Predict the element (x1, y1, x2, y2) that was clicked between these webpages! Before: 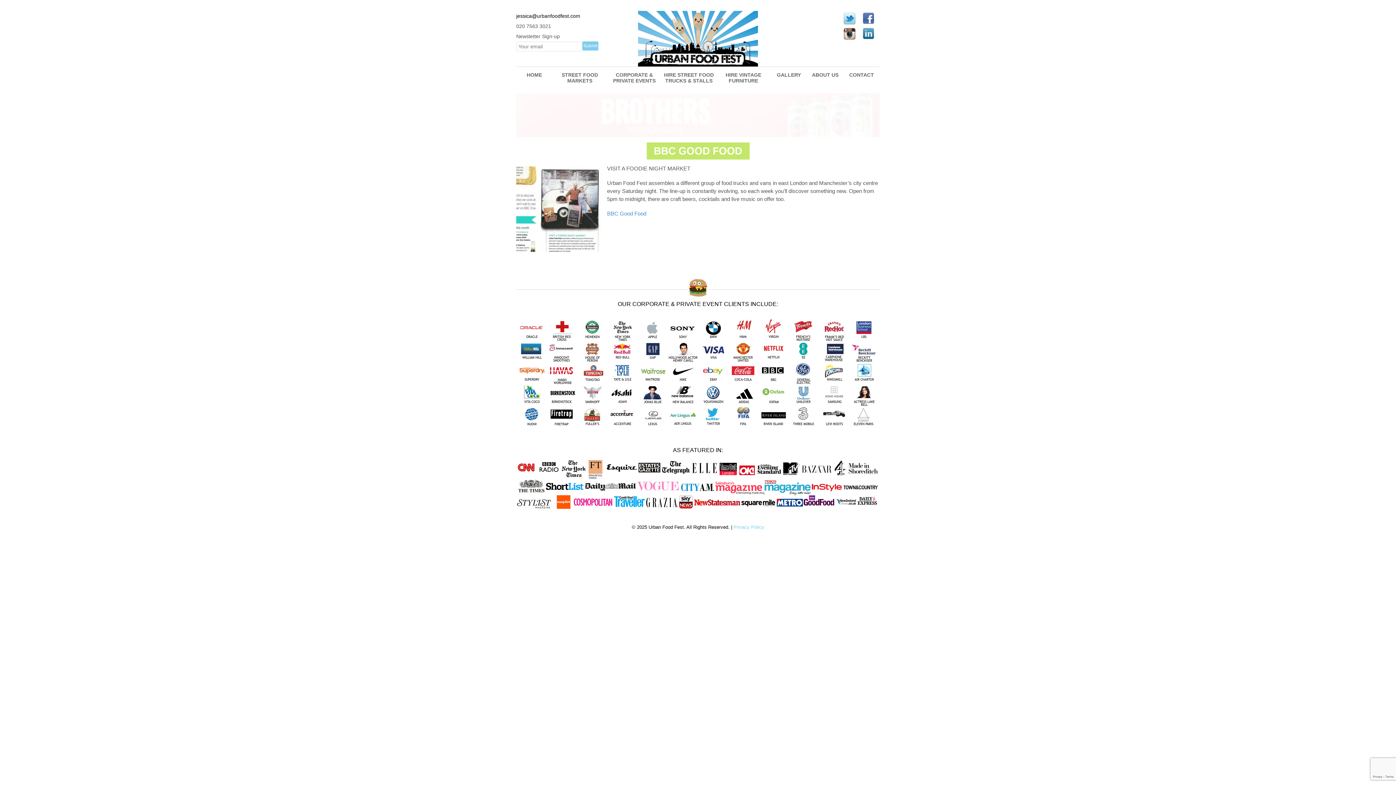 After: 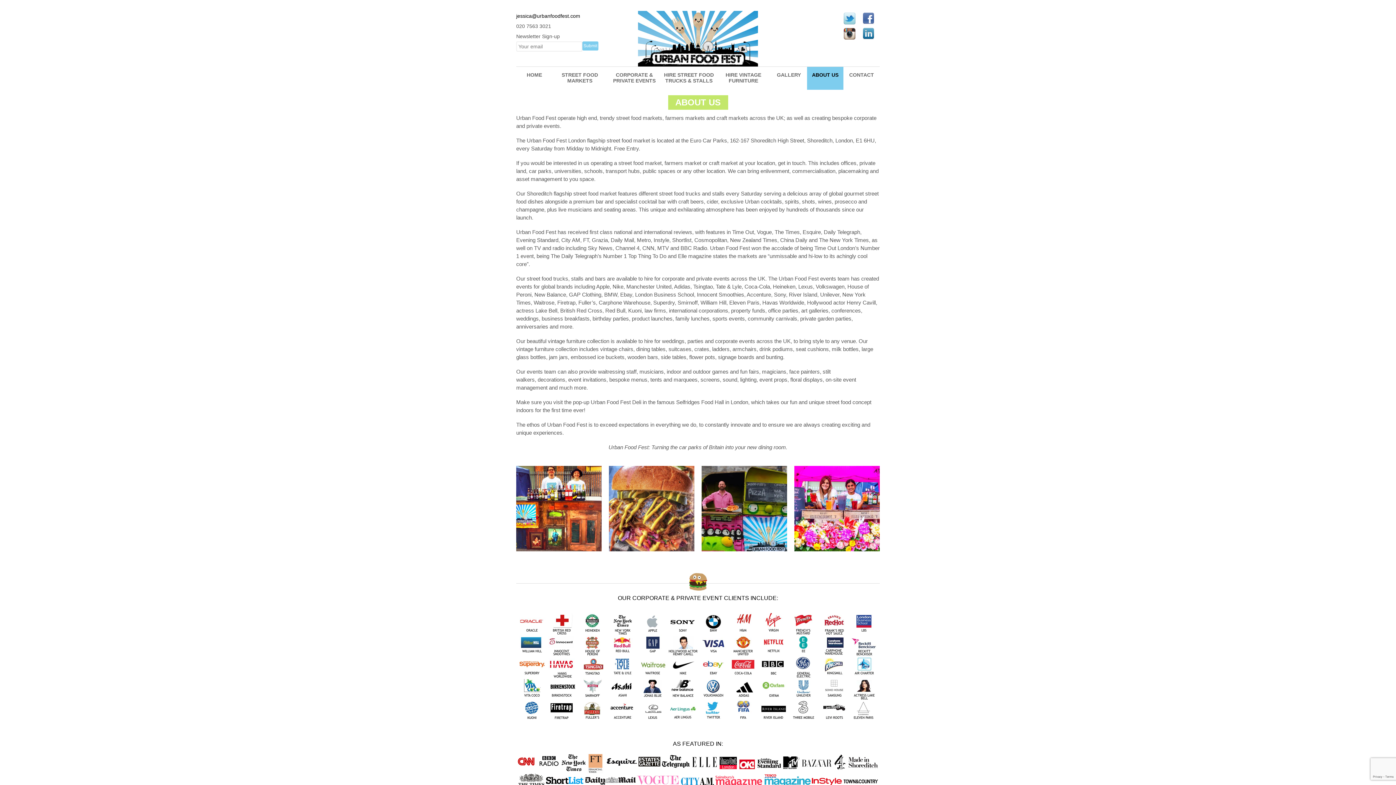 Action: bbox: (807, 67, 843, 89) label: ABOUT US